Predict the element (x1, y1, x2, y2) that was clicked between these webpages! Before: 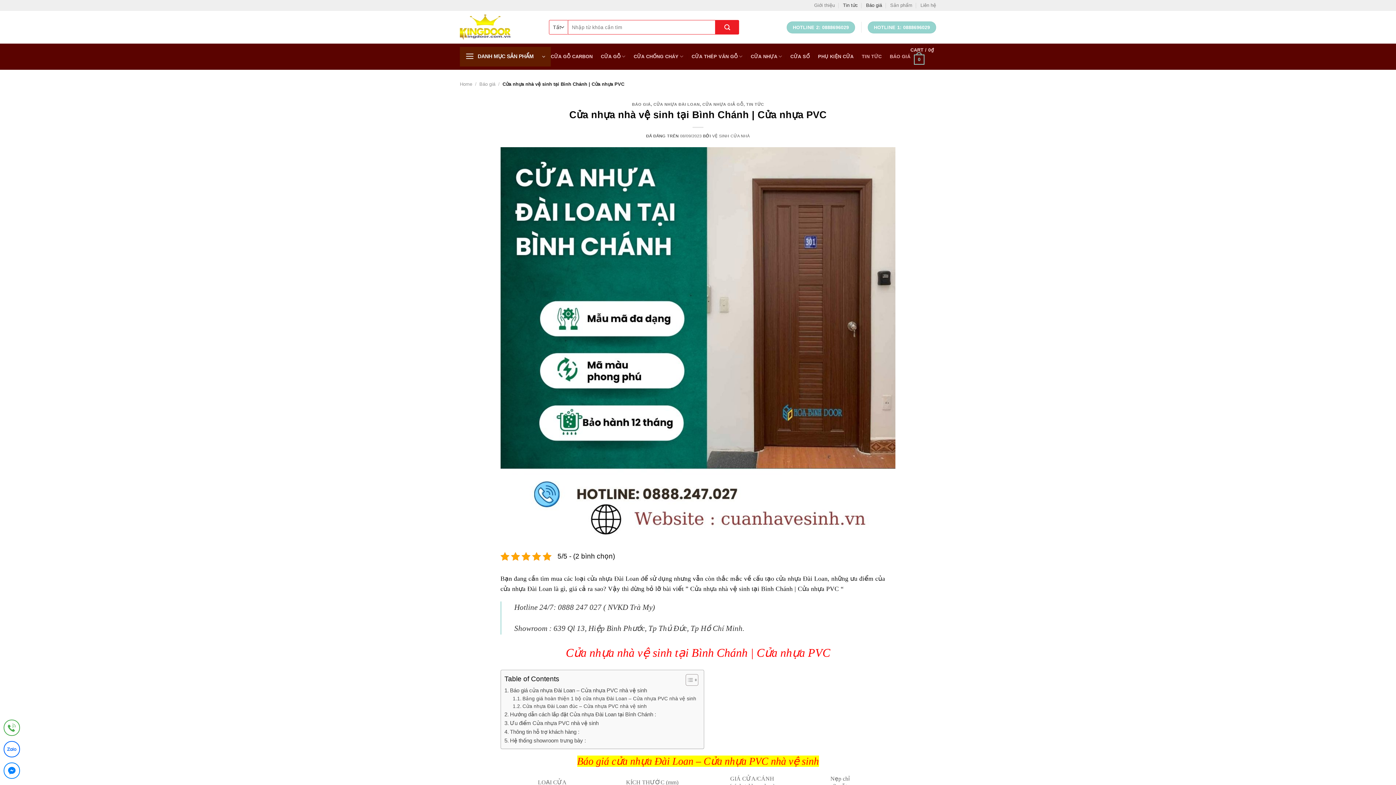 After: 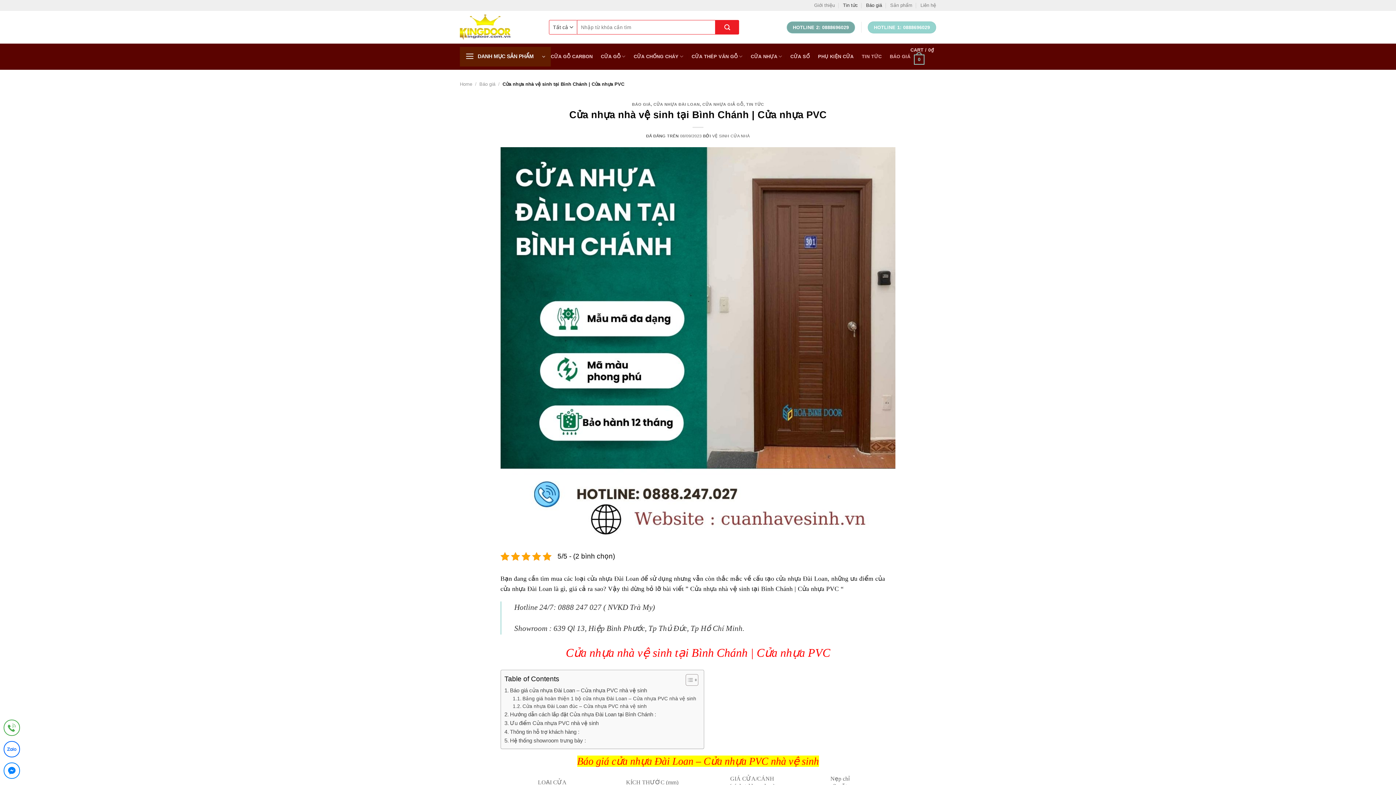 Action: label: HOTLINE 2: 0888696029 bbox: (786, 21, 855, 33)